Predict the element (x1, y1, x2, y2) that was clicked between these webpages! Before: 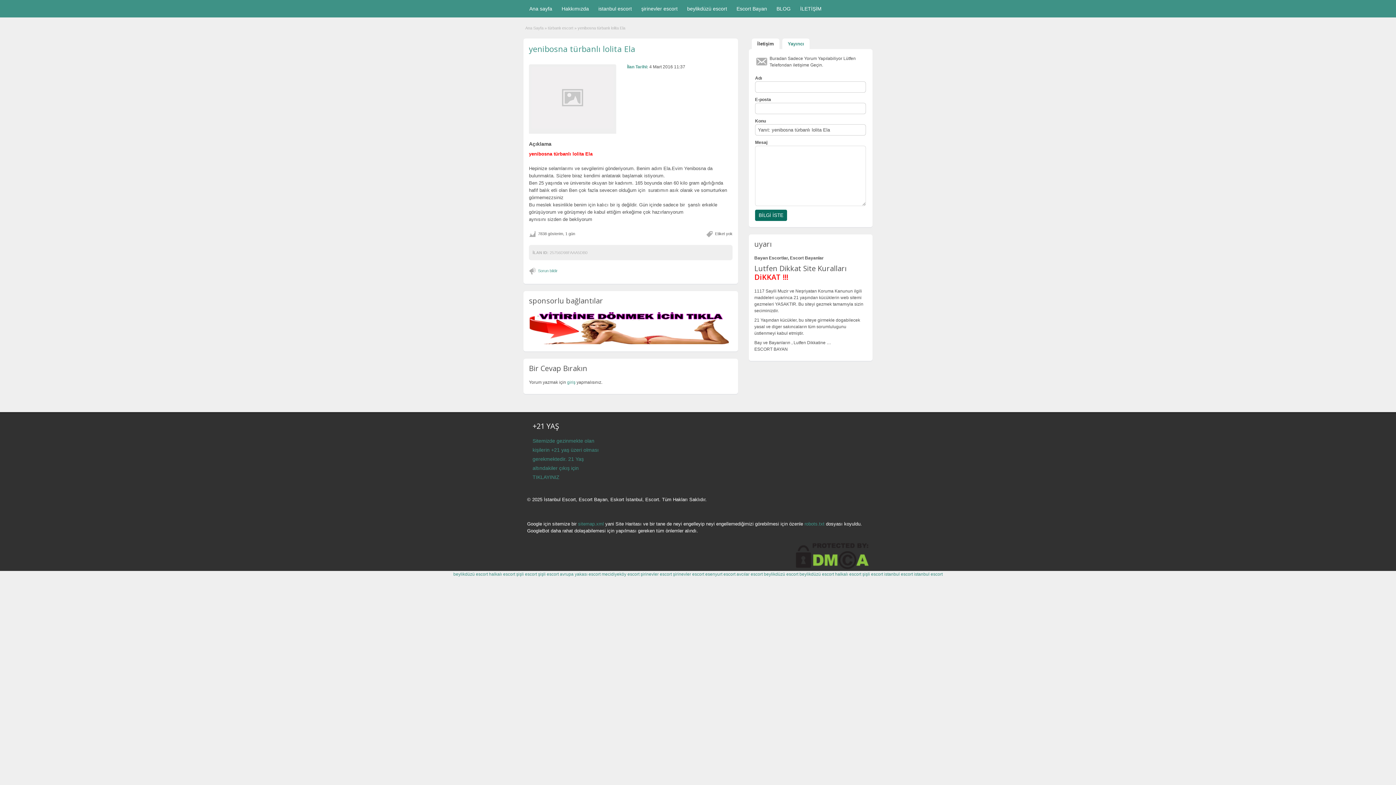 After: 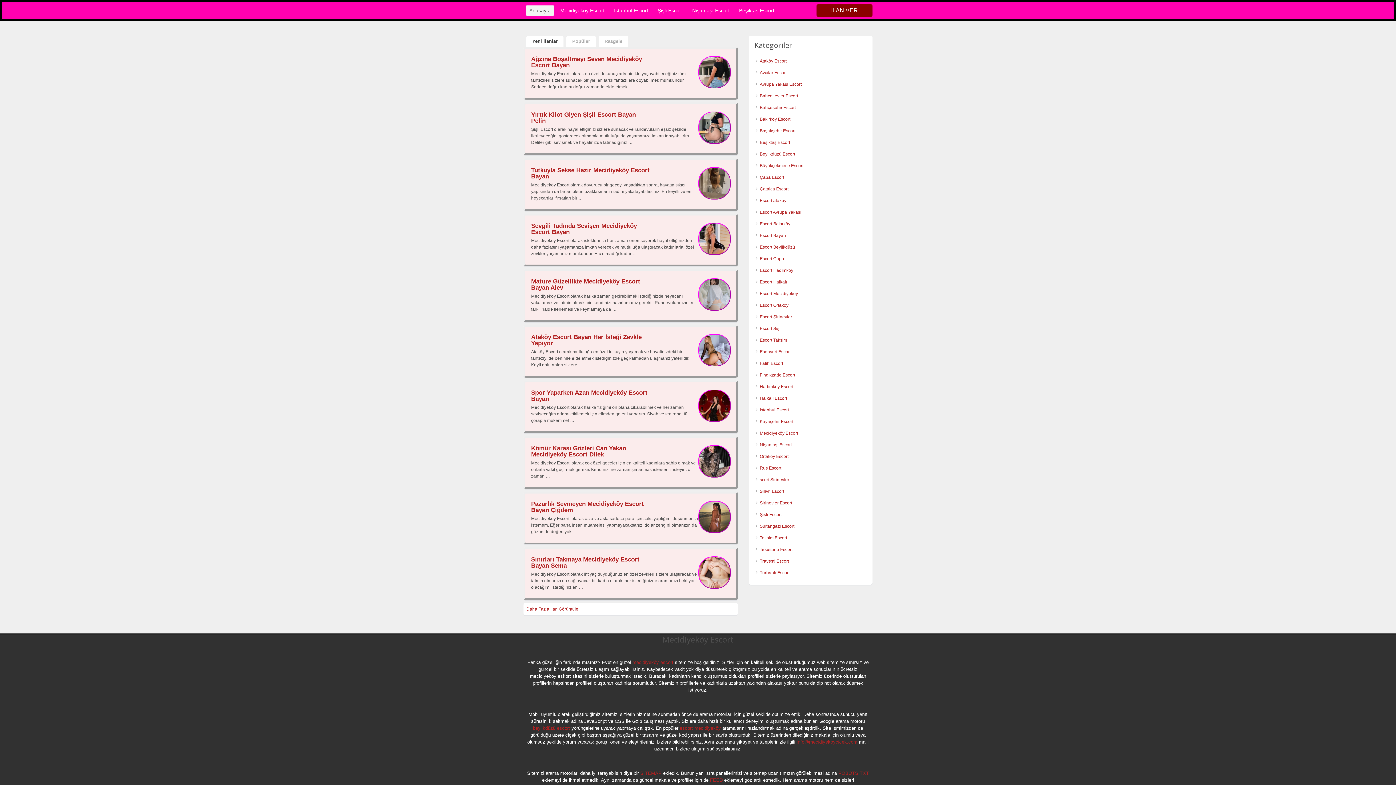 Action: bbox: (601, 571, 639, 576) label: mecidiyeköy escort